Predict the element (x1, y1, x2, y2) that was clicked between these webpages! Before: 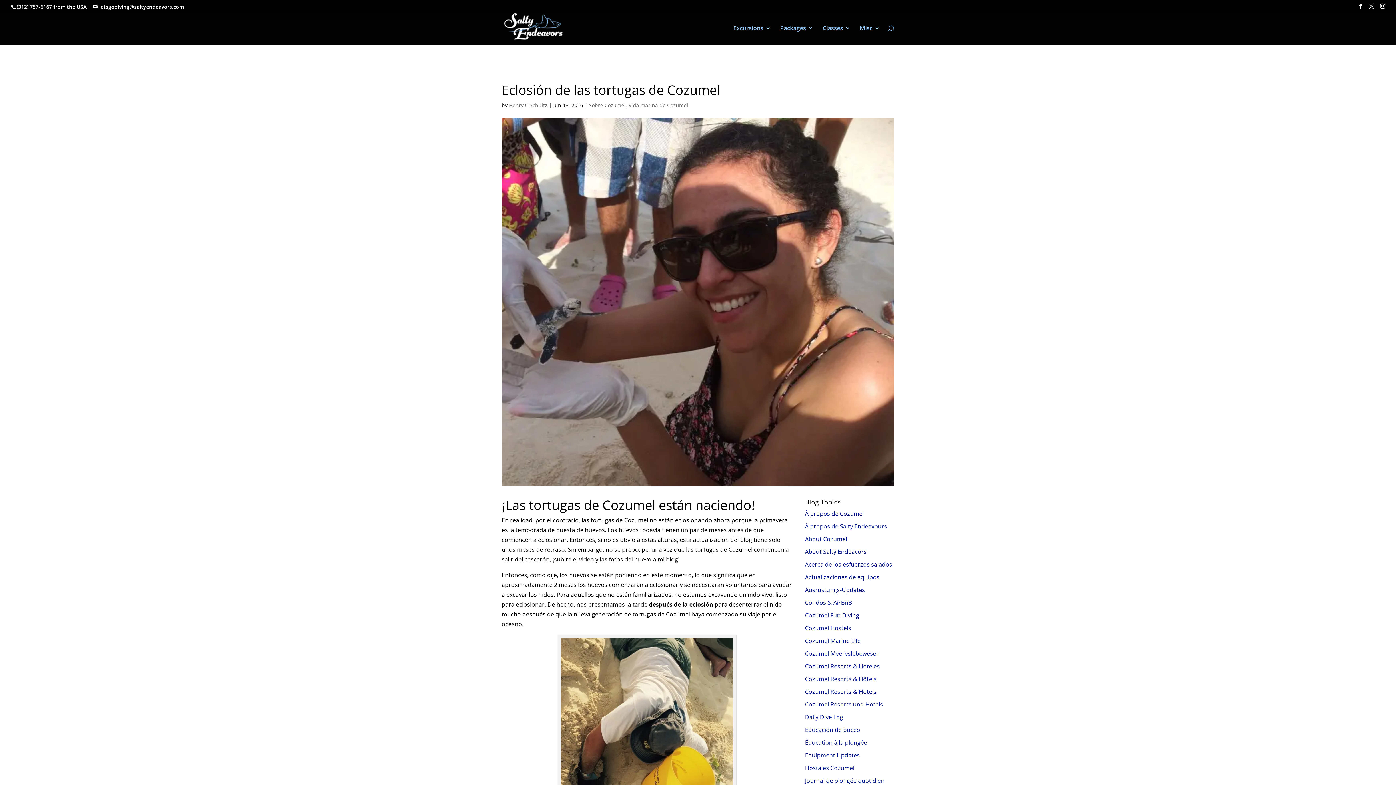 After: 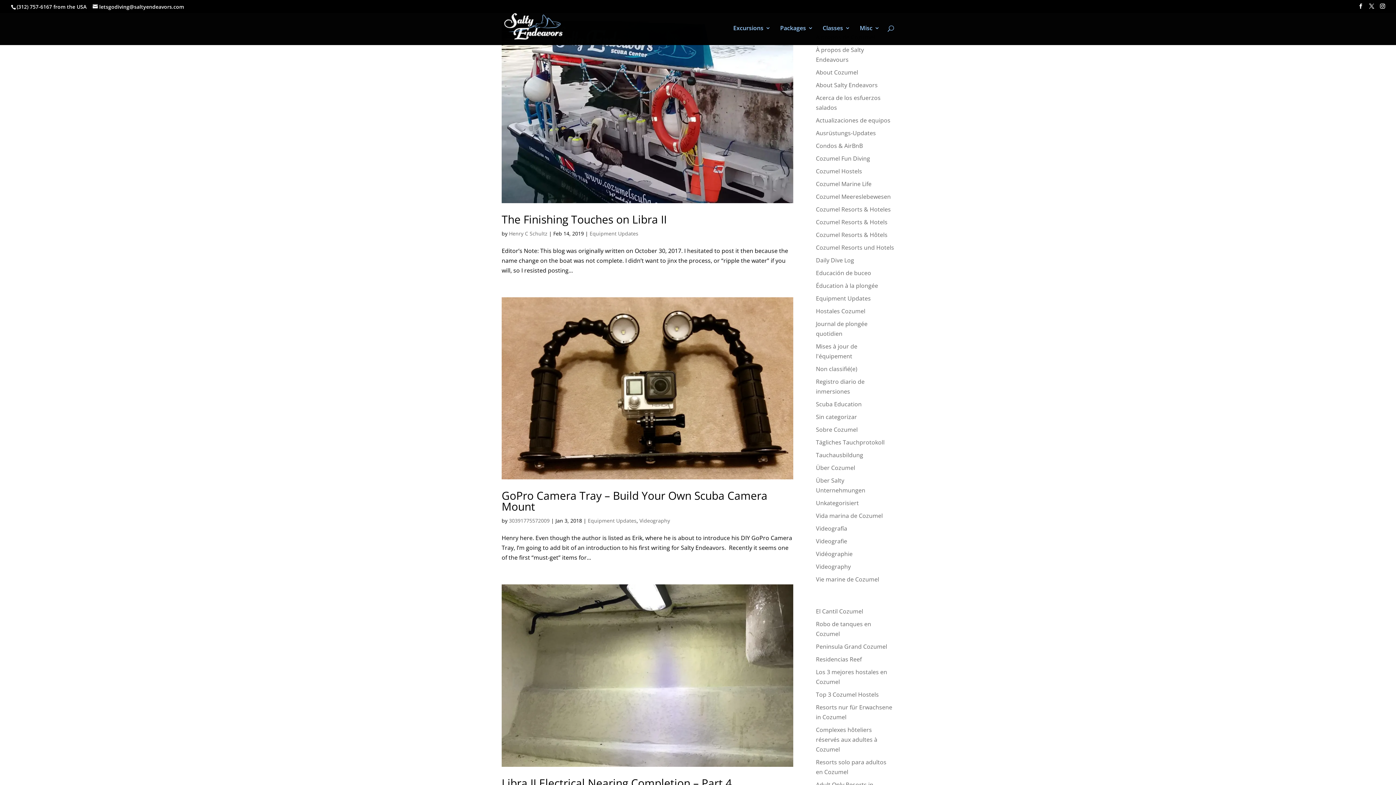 Action: bbox: (805, 751, 860, 759) label: Equipment Updates